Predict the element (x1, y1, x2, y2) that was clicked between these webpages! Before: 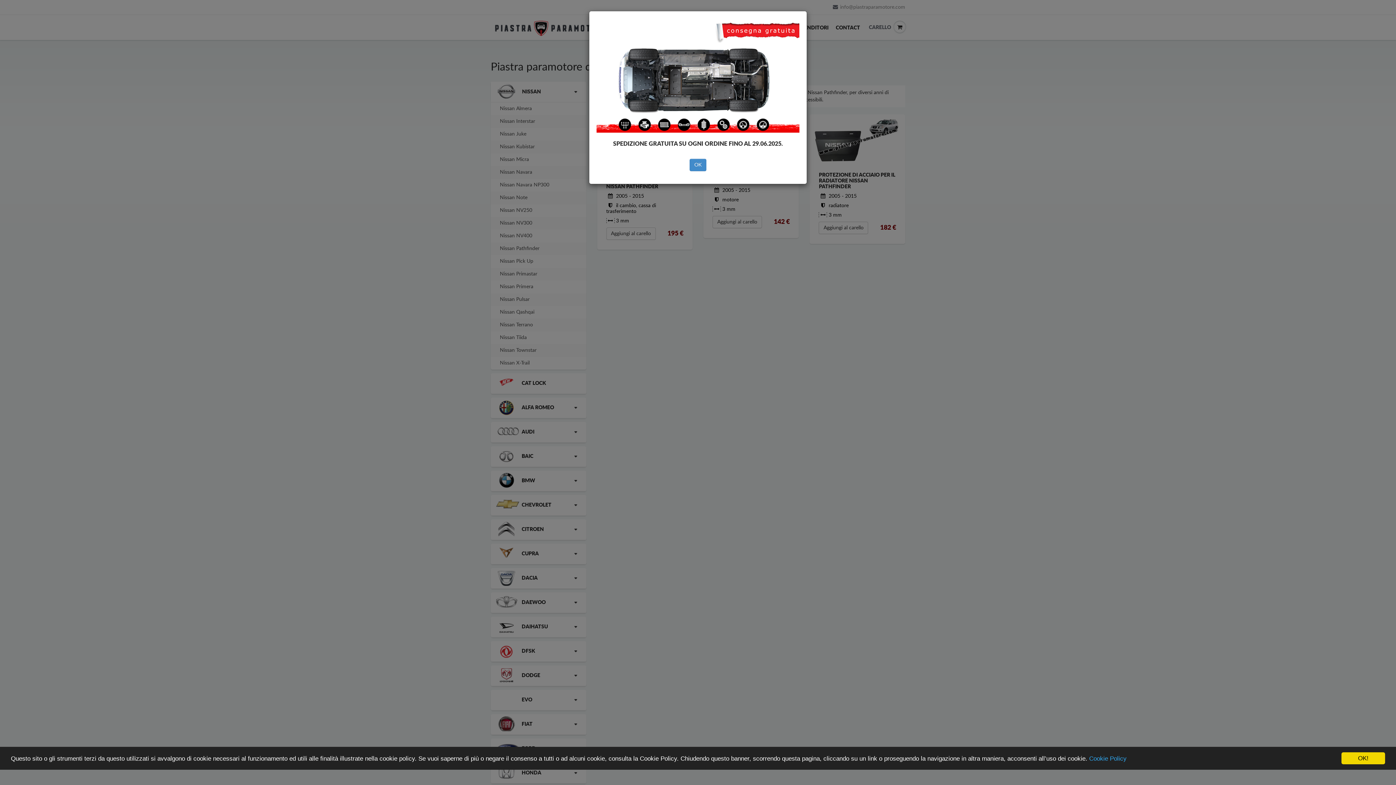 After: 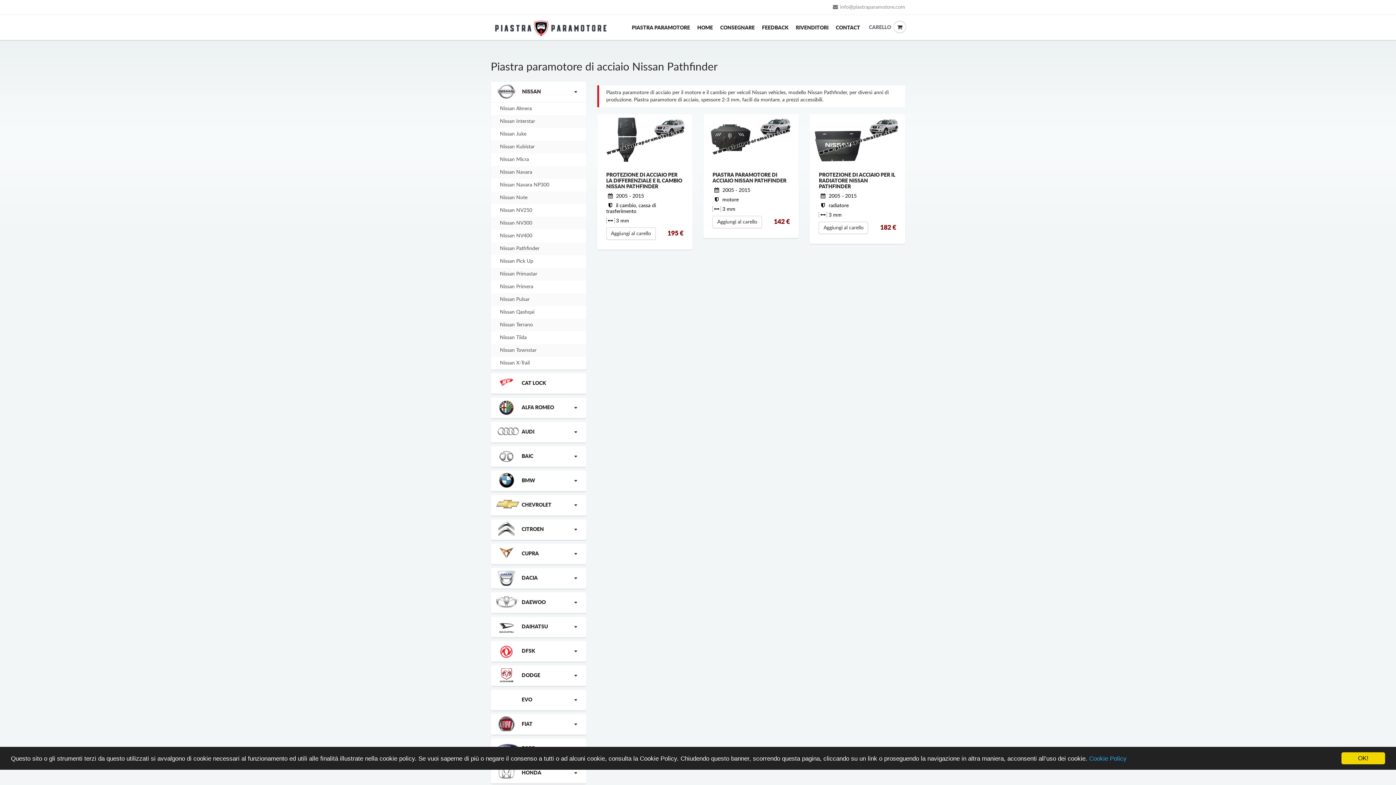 Action: label: OK bbox: (689, 159, 706, 171)